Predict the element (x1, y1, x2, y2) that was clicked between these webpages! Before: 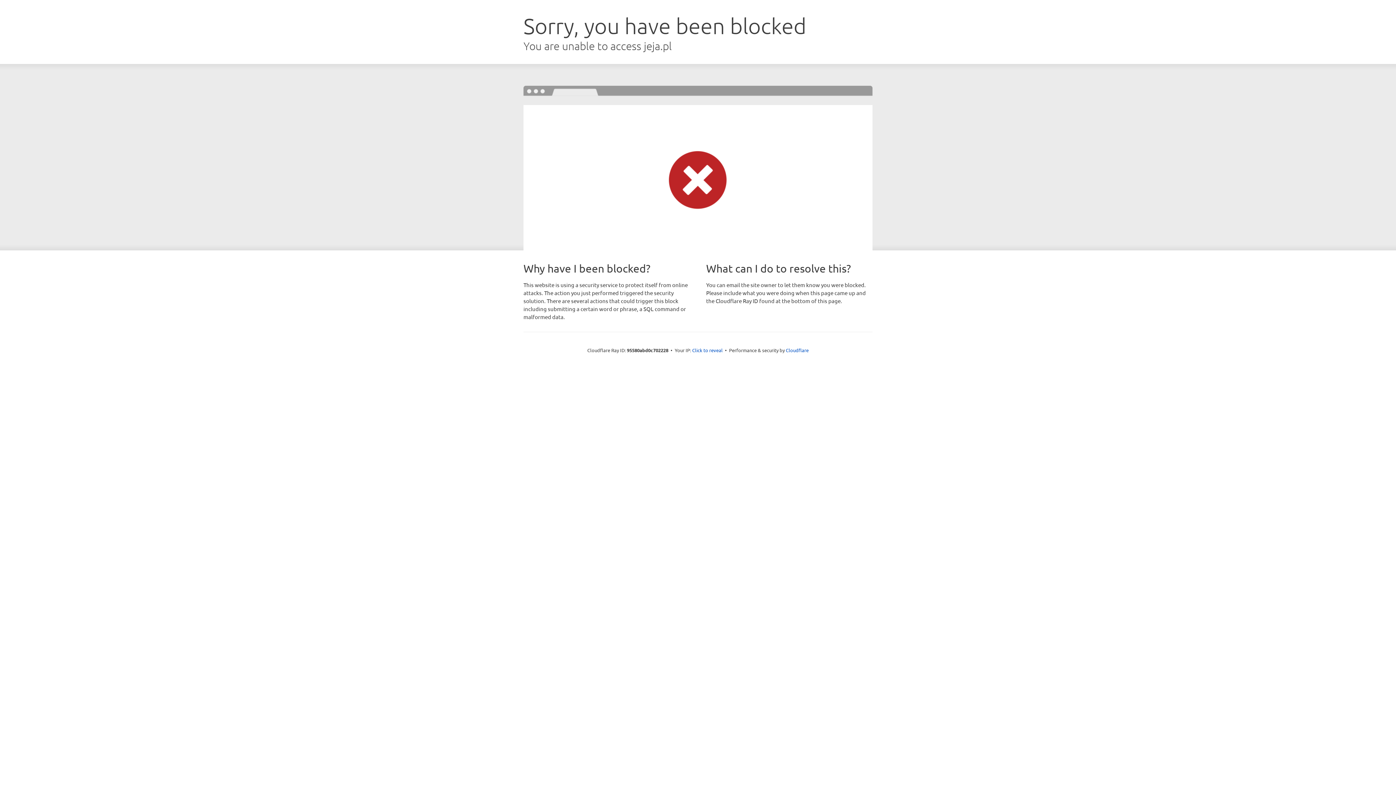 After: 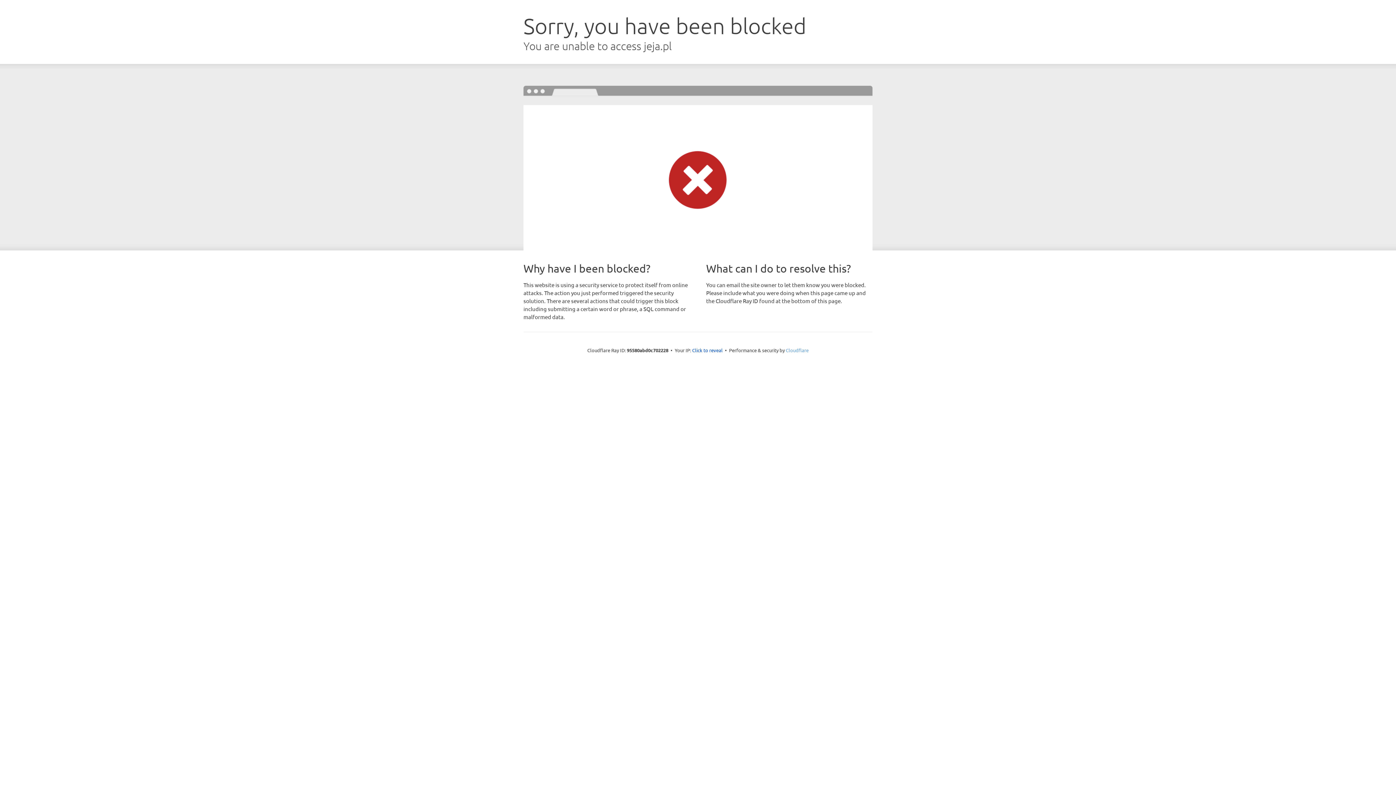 Action: label: Cloudflare bbox: (786, 347, 808, 353)